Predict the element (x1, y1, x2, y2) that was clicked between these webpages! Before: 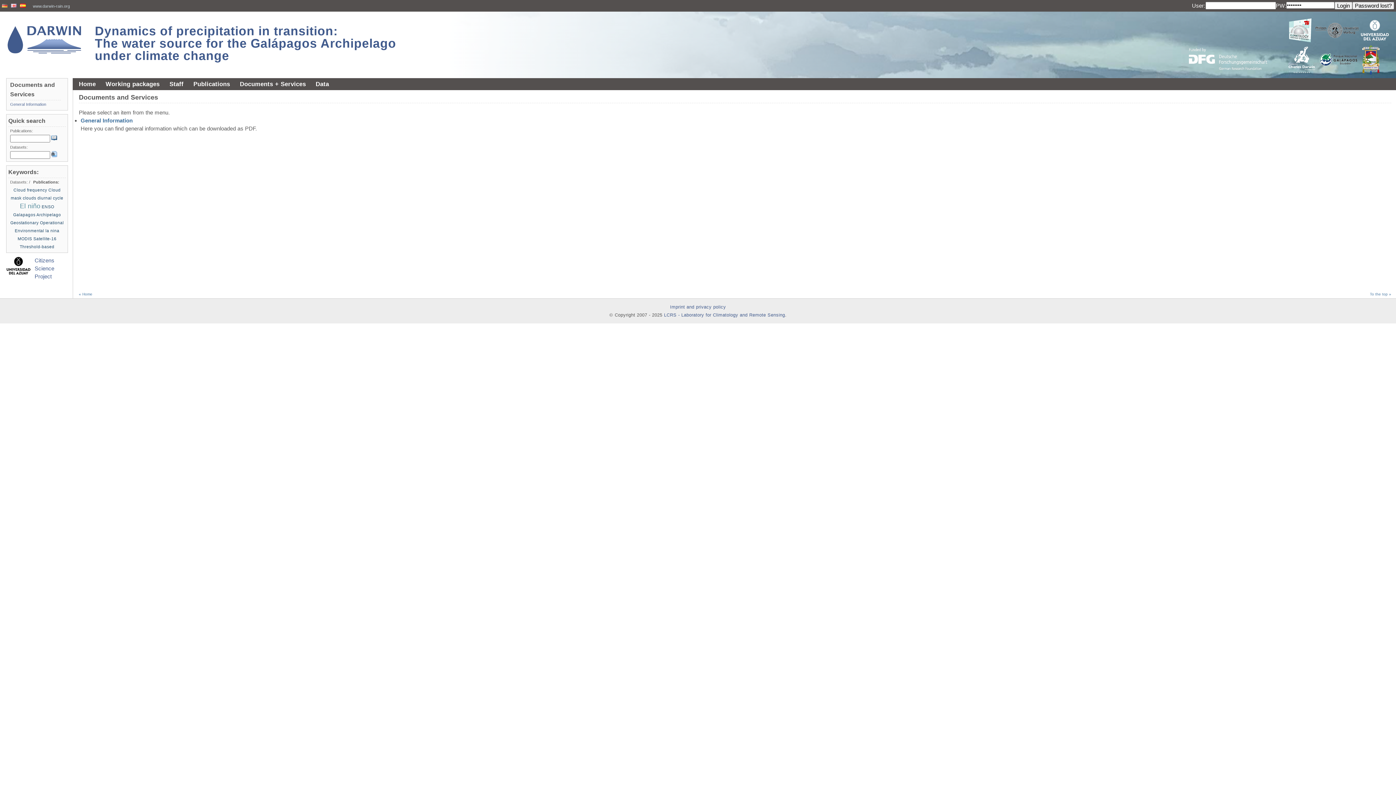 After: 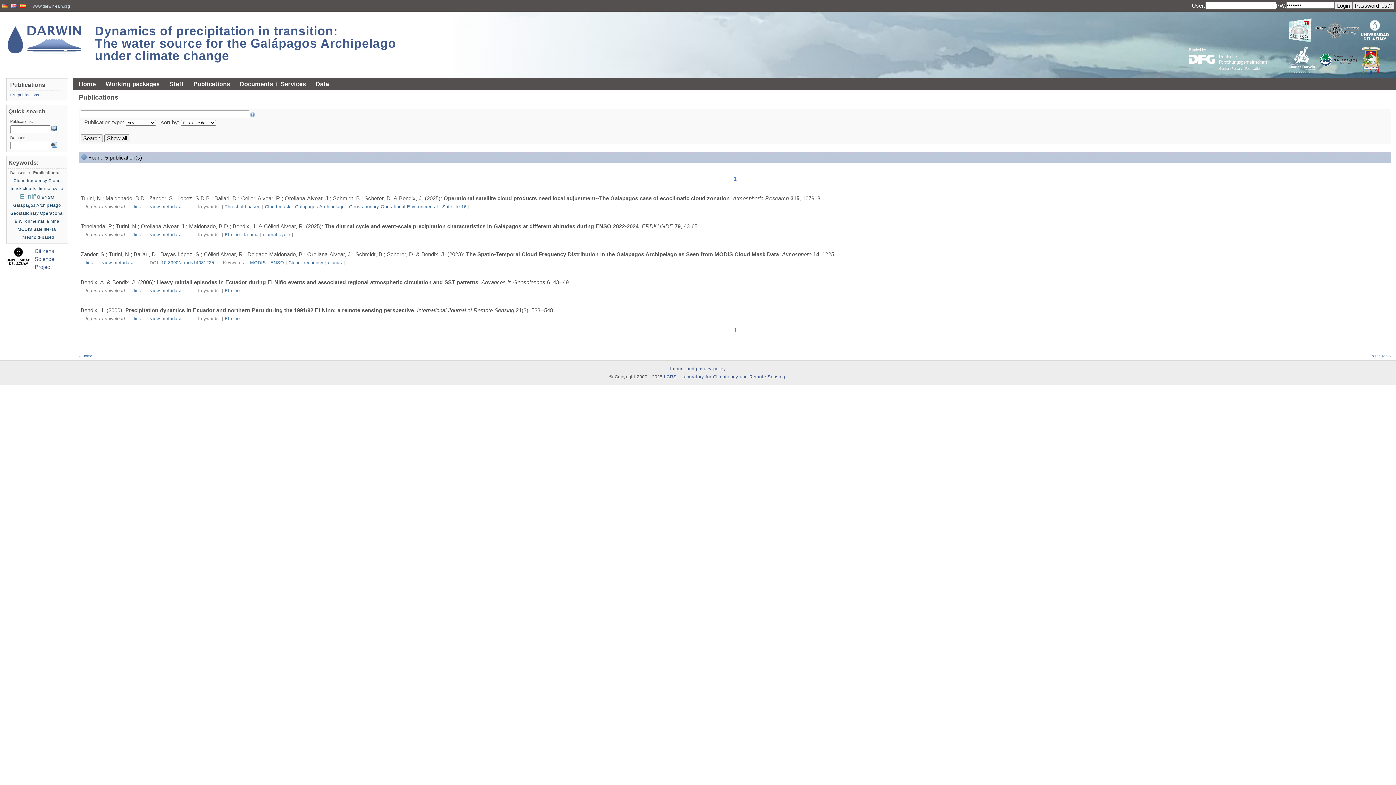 Action: label: Publications bbox: (191, 78, 231, 90)